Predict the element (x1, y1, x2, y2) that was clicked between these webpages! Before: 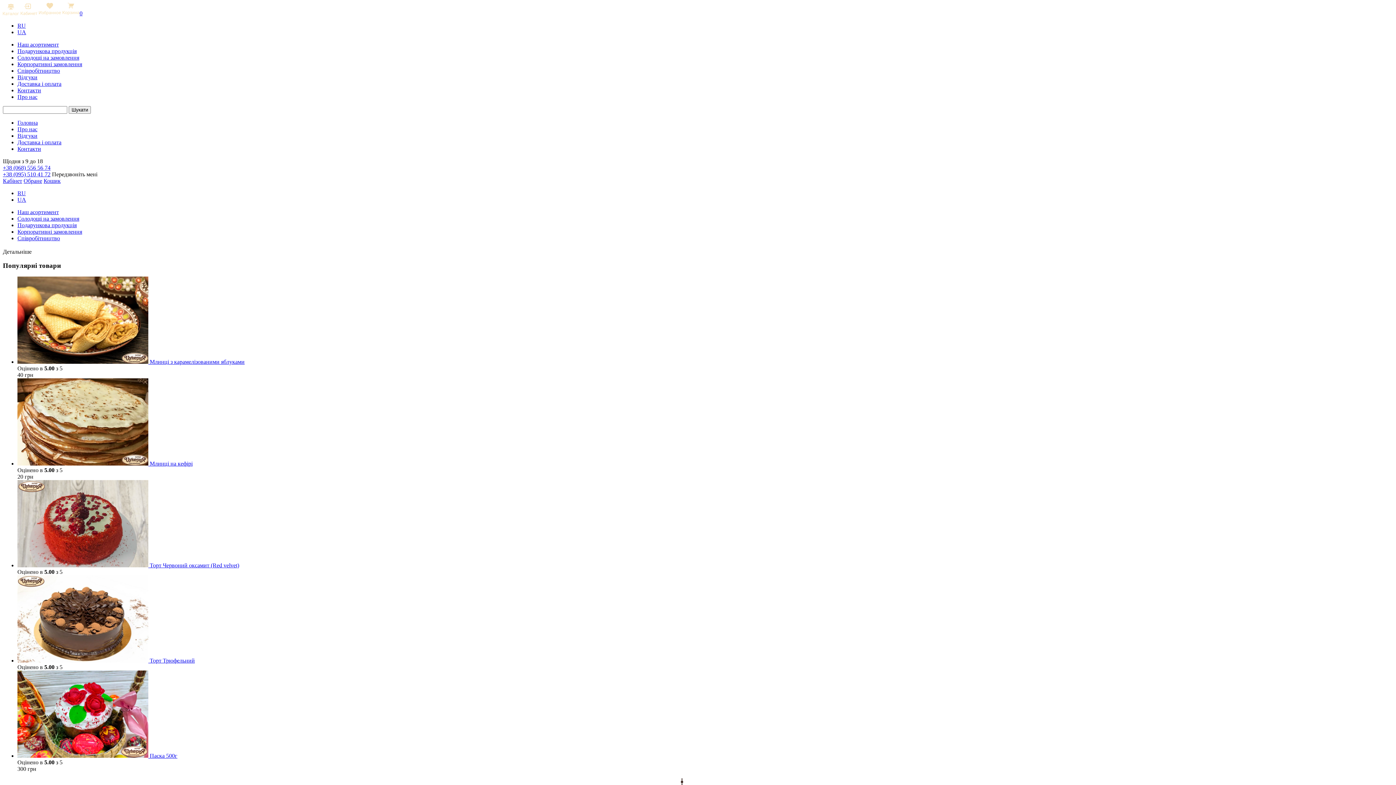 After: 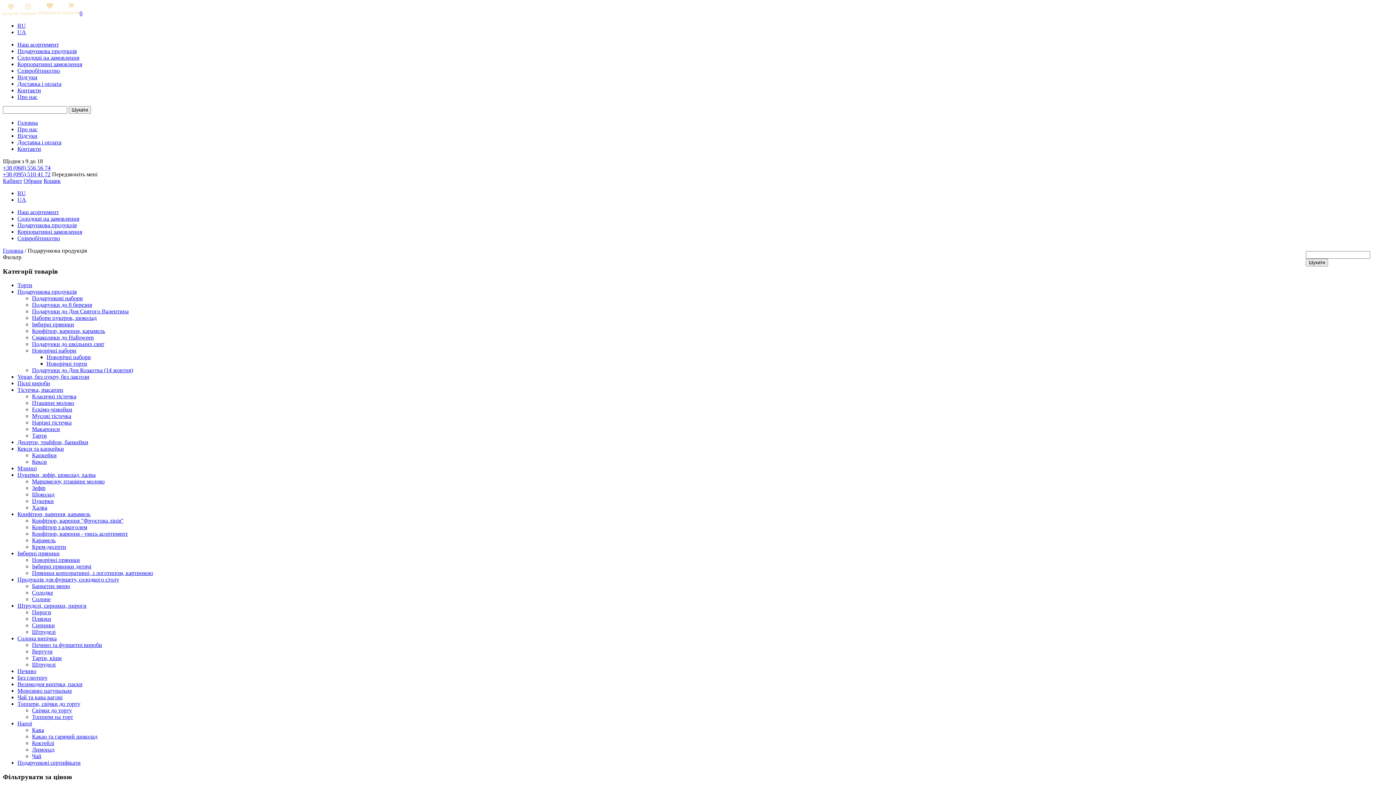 Action: label: Подарункова продукція bbox: (17, 48, 76, 54)